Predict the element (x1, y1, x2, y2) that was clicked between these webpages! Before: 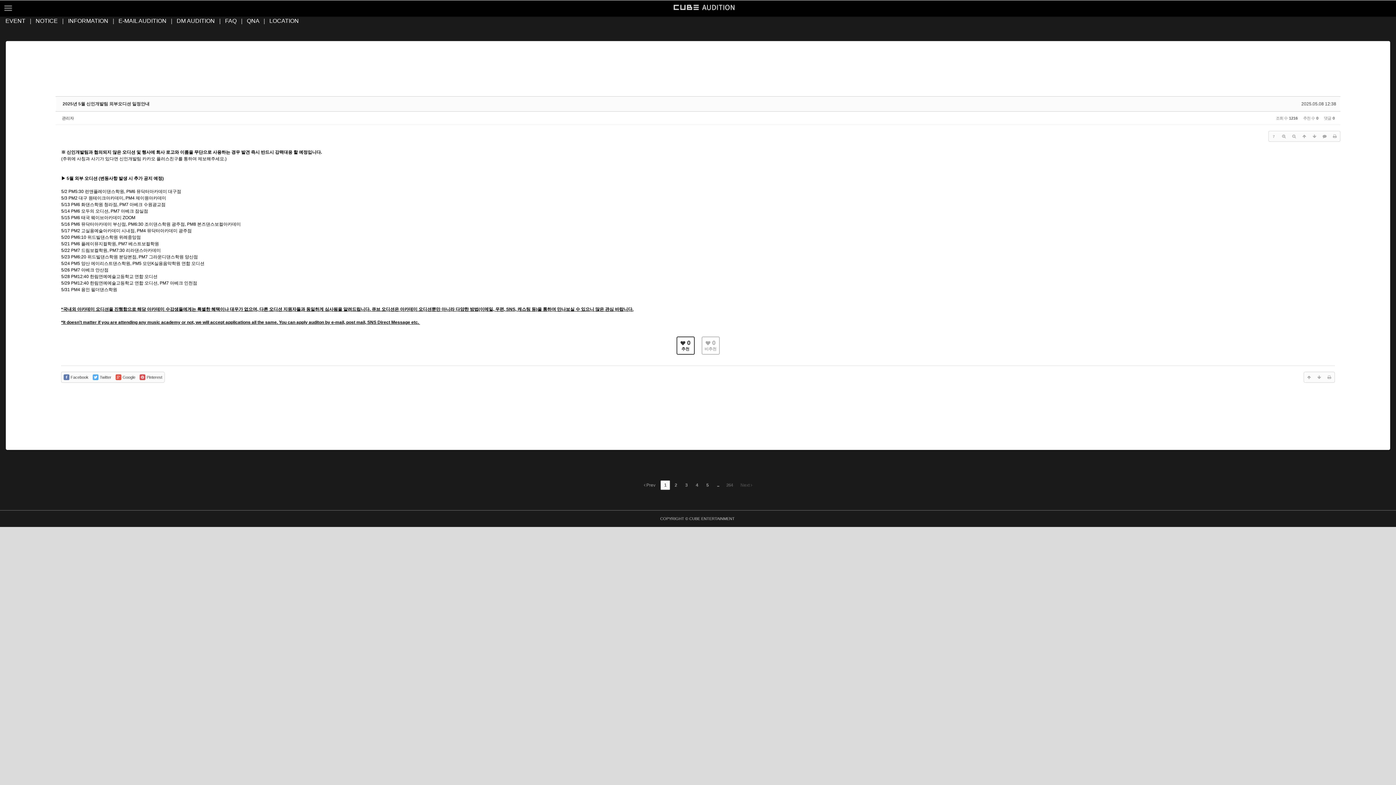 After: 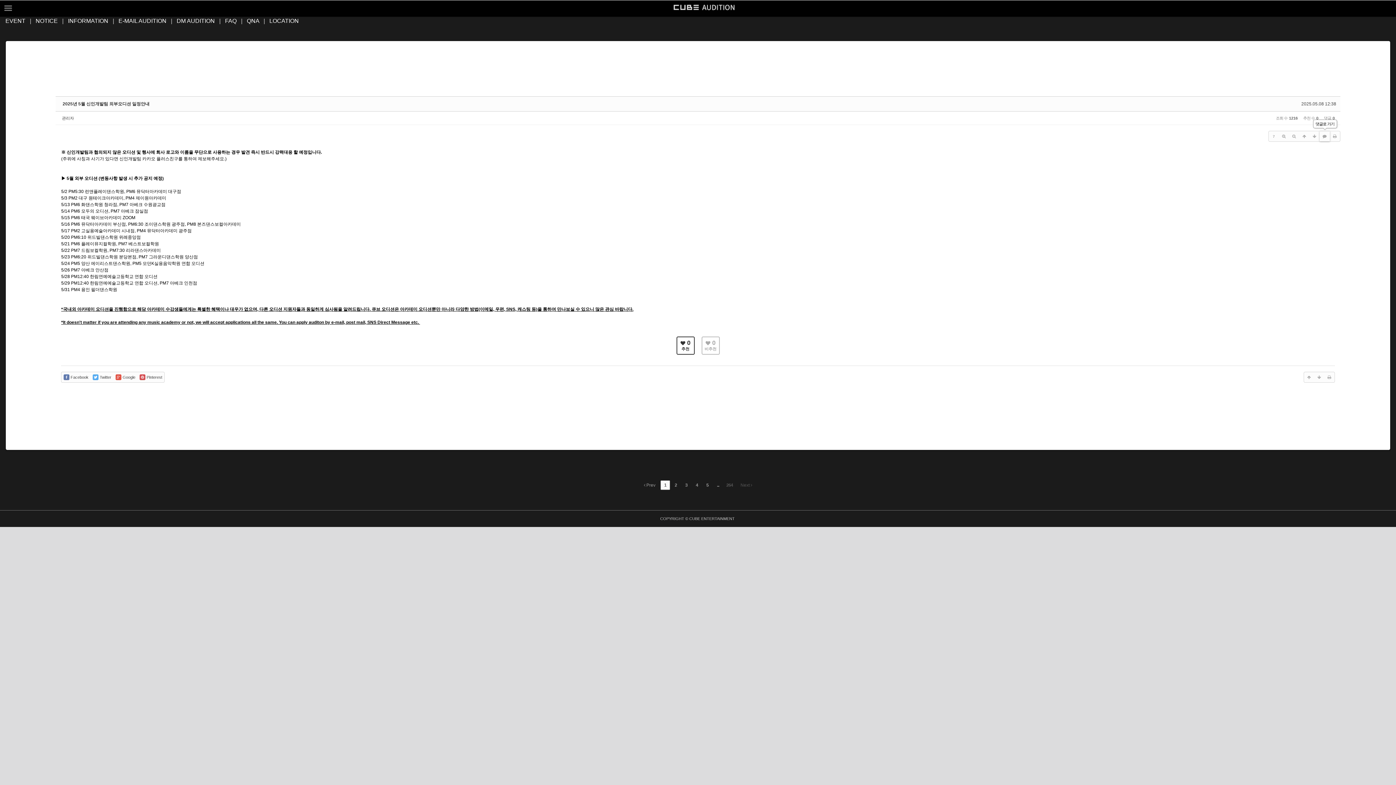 Action: bbox: (1319, 131, 1330, 141)